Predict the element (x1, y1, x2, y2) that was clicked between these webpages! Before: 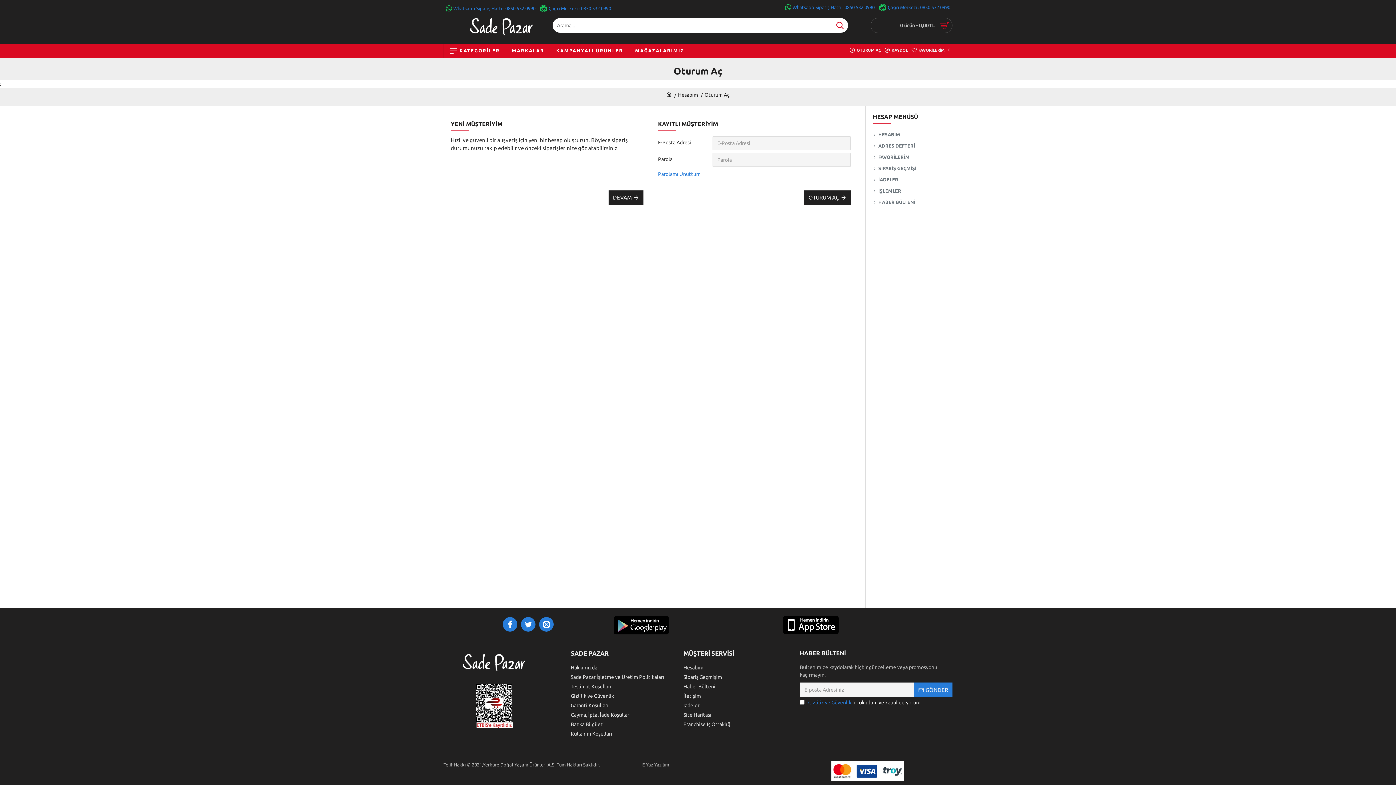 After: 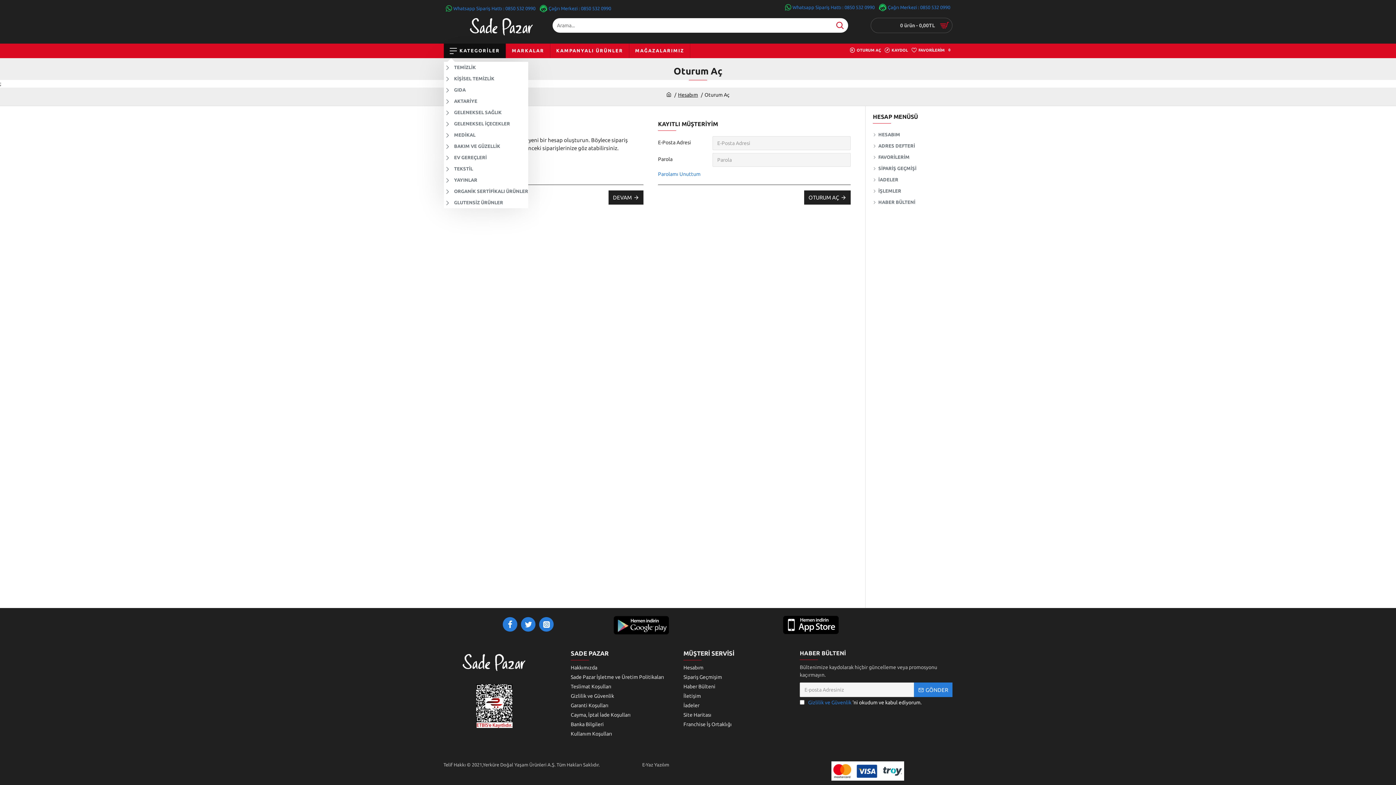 Action: bbox: (444, 43, 505, 58) label: KATEGORİLER